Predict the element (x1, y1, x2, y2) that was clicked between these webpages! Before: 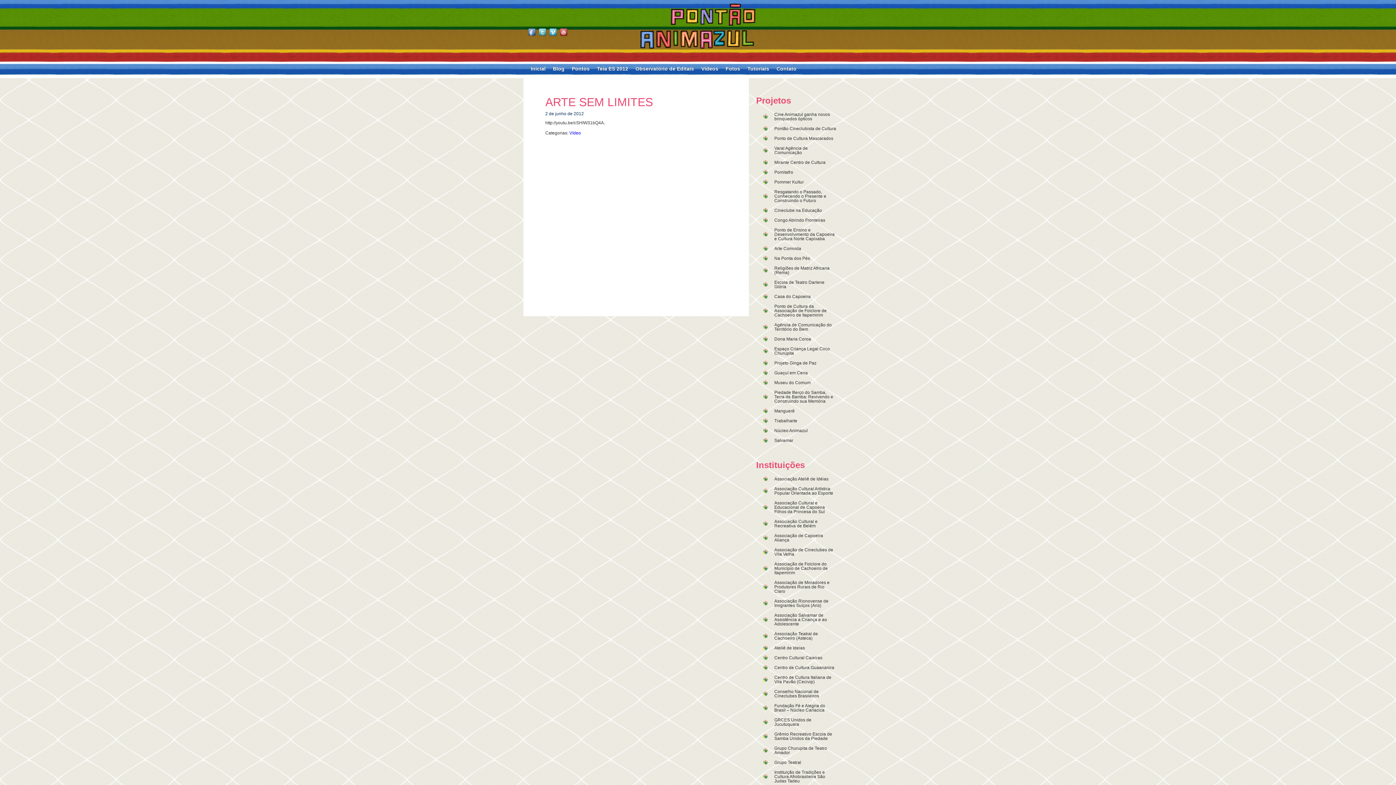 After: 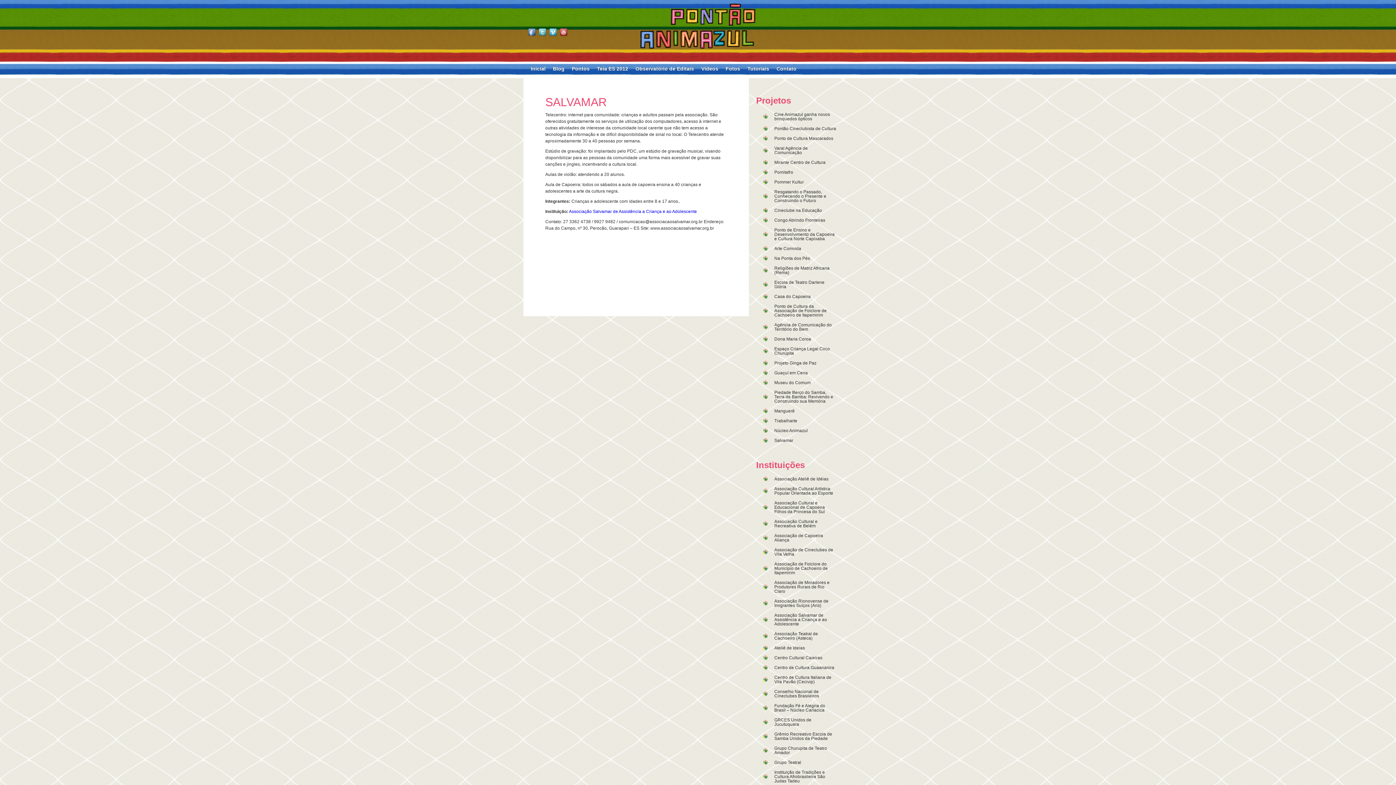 Action: bbox: (774, 438, 793, 443) label: Salvamar